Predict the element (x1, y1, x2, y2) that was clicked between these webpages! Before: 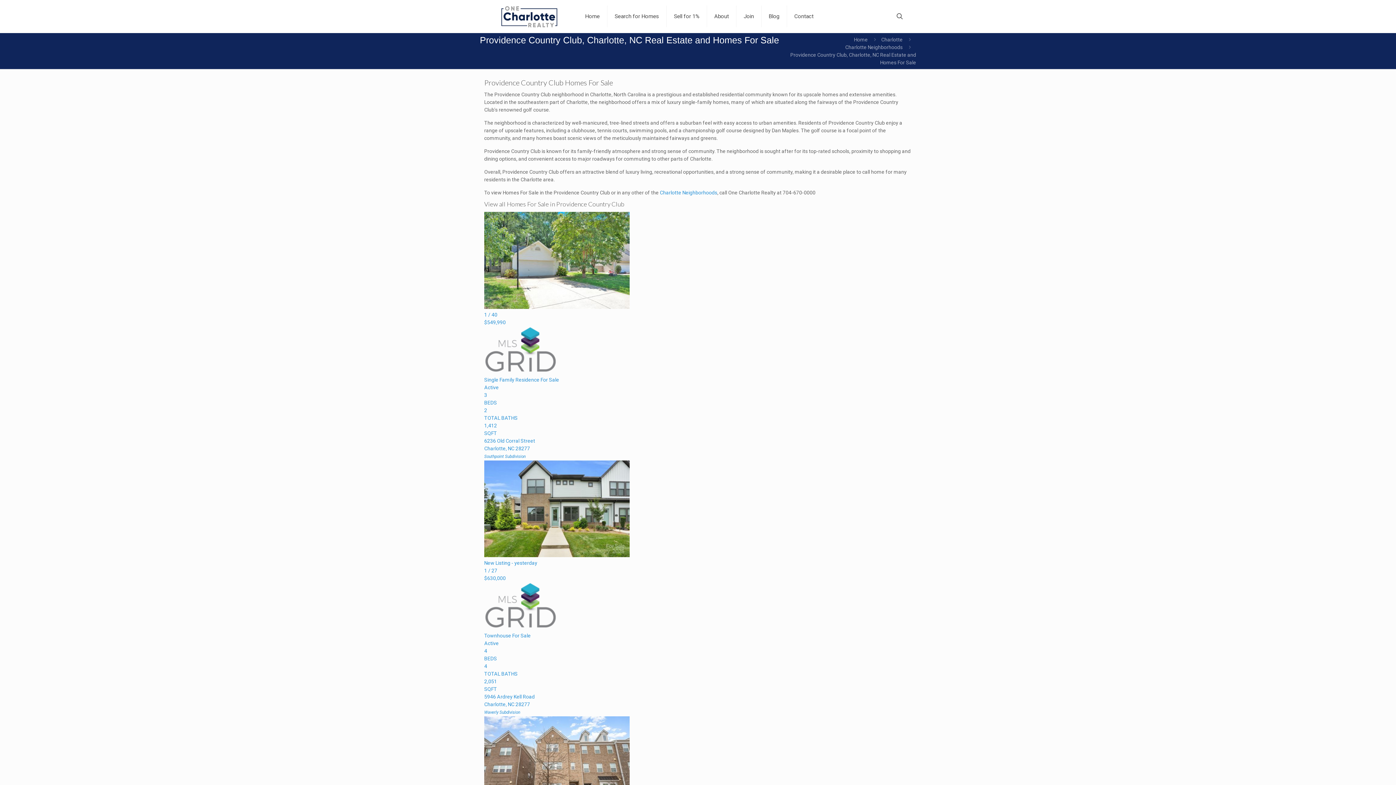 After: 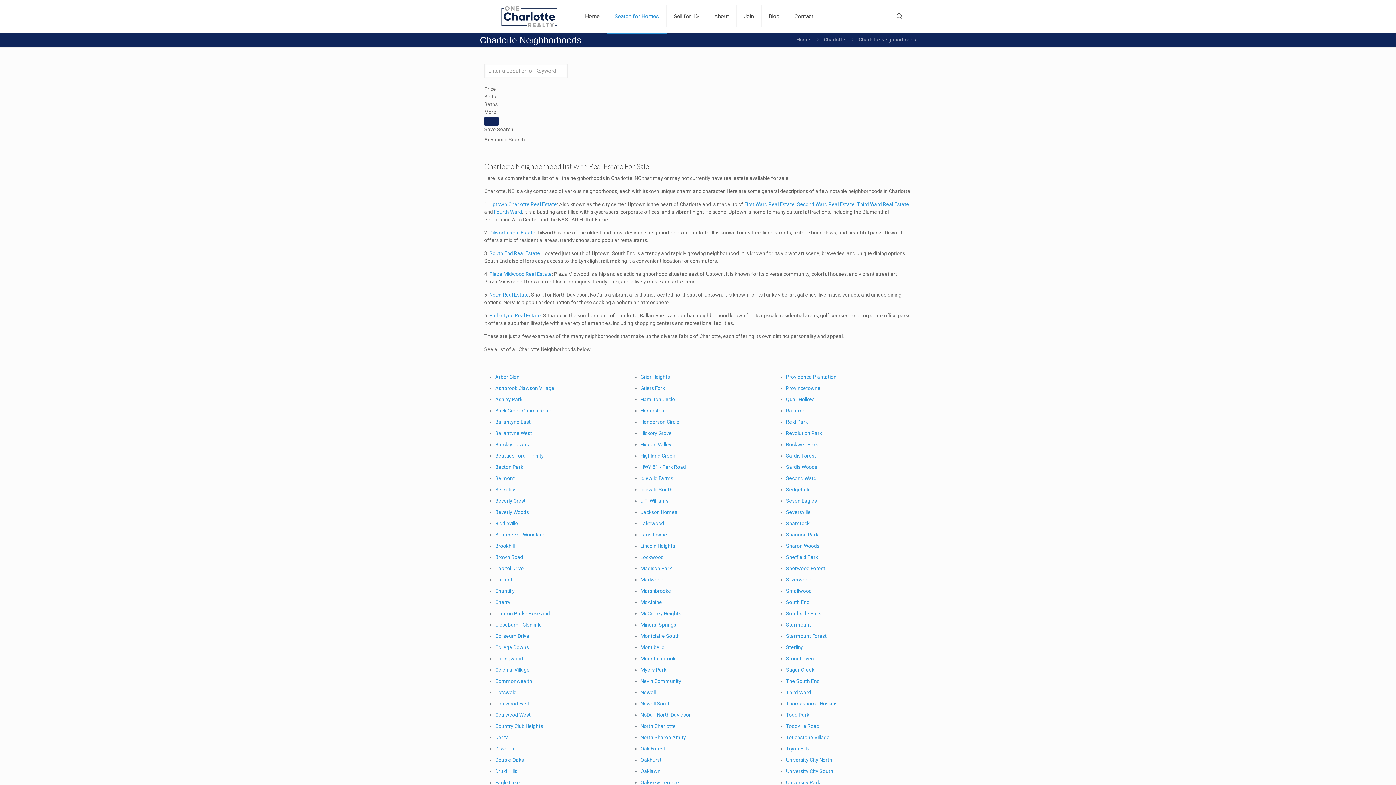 Action: bbox: (660, 189, 717, 195) label: Charlotte Neighborhoods